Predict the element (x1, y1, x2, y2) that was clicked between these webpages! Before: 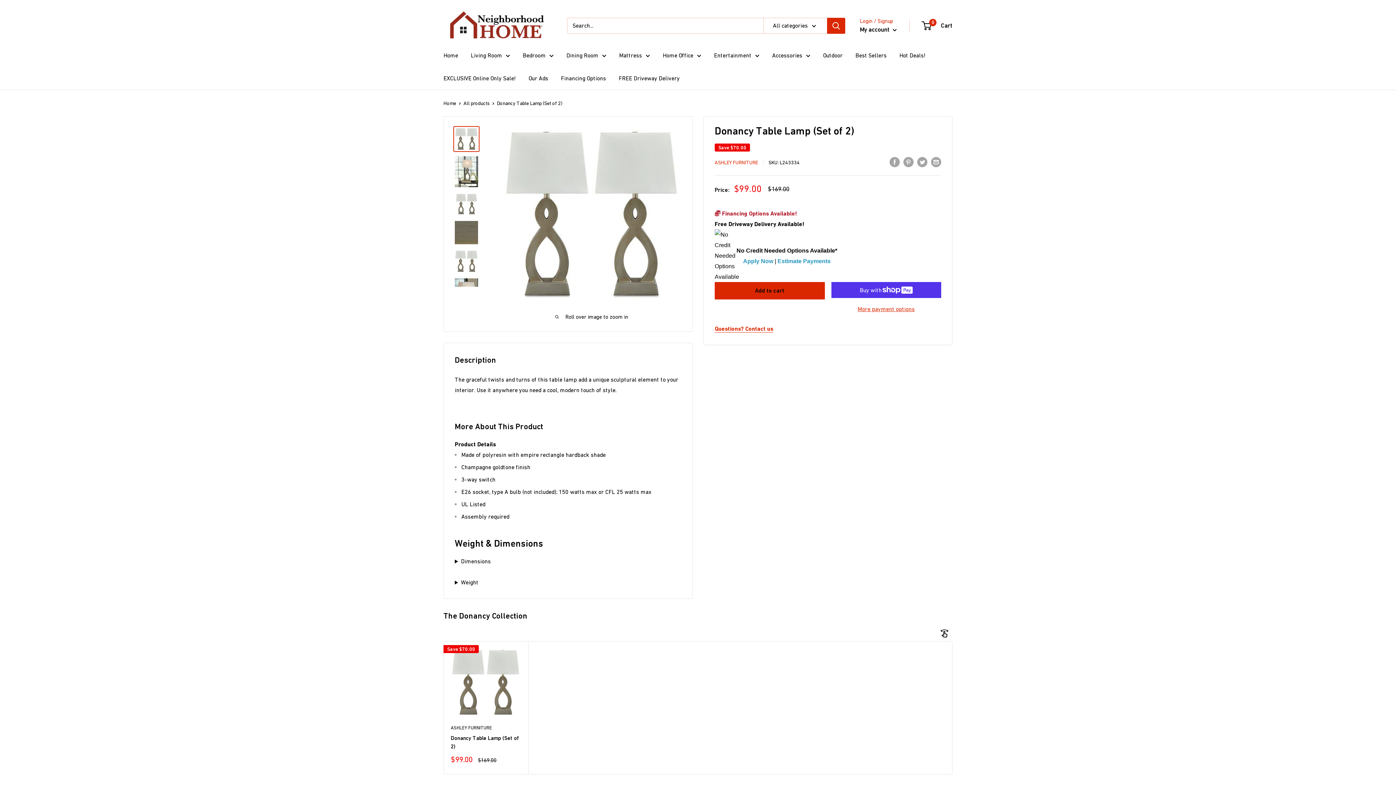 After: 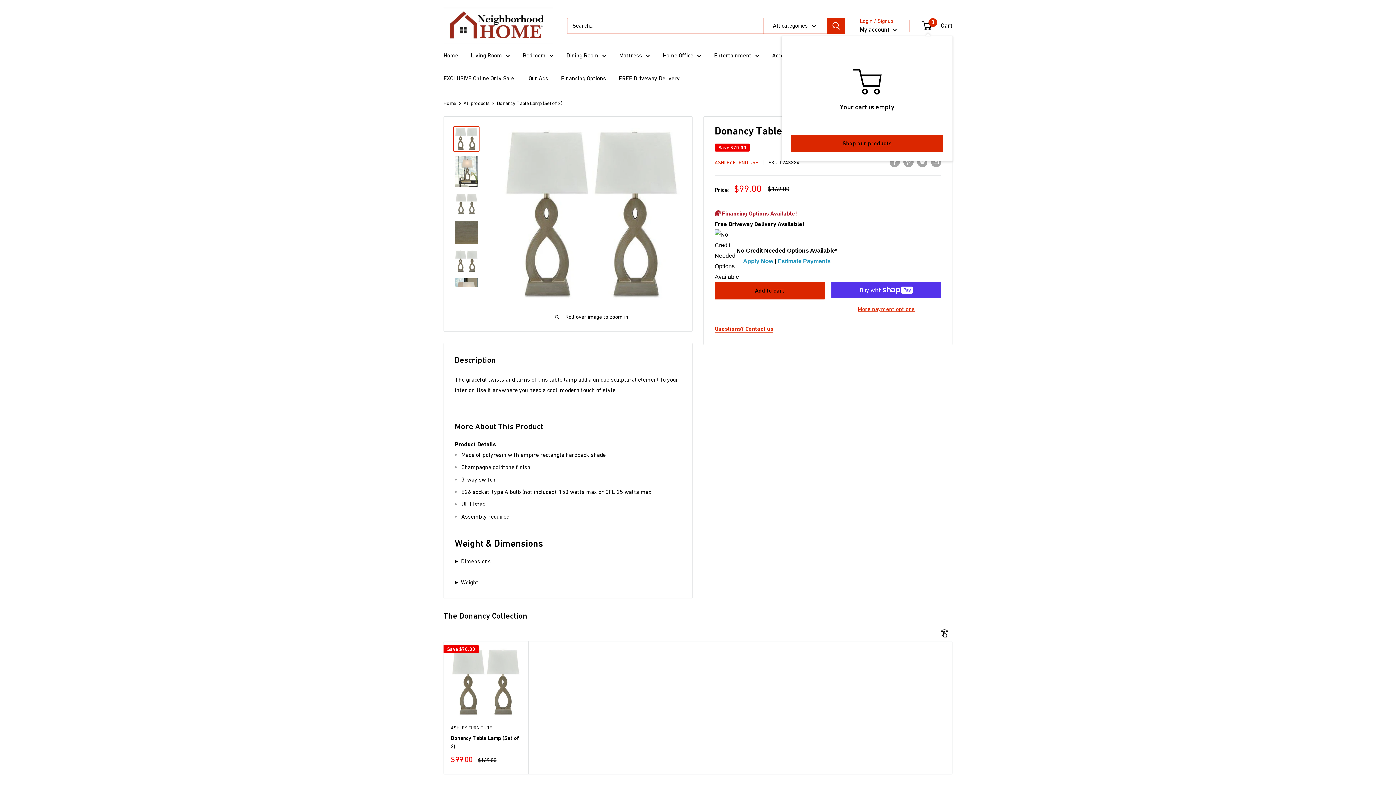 Action: label: 0
 Cart bbox: (922, 20, 952, 31)